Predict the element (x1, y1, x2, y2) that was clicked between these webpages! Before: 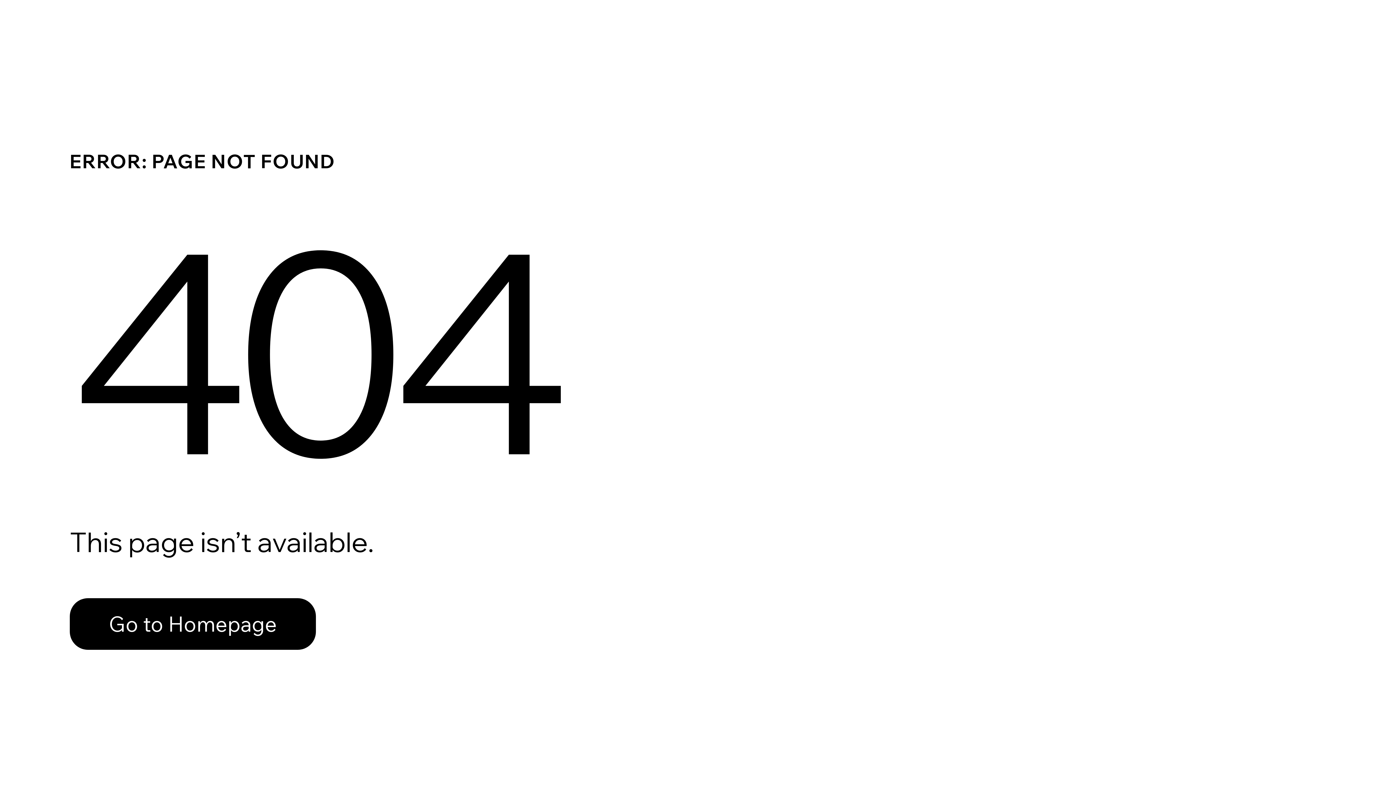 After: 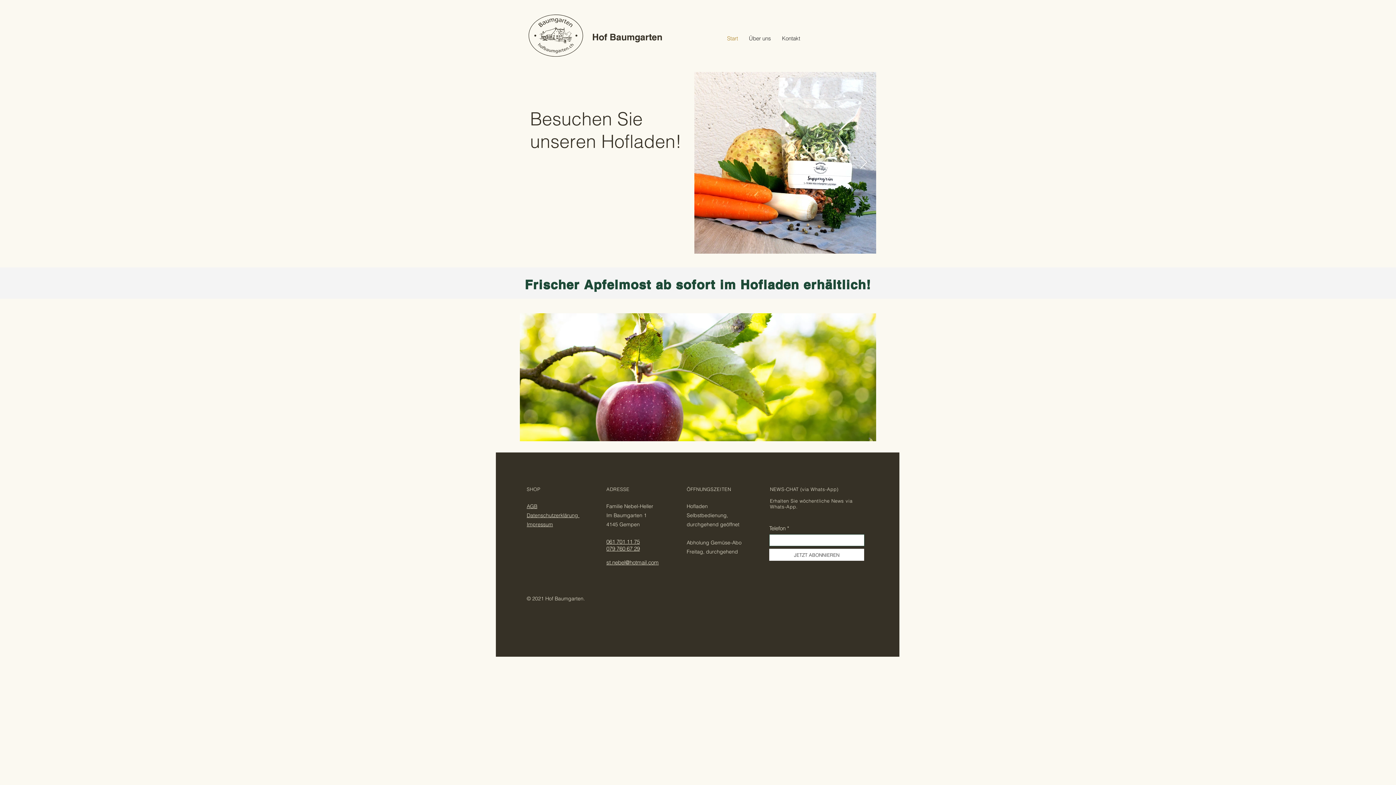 Action: label: Go to Homepage bbox: (69, 582, 768, 659)